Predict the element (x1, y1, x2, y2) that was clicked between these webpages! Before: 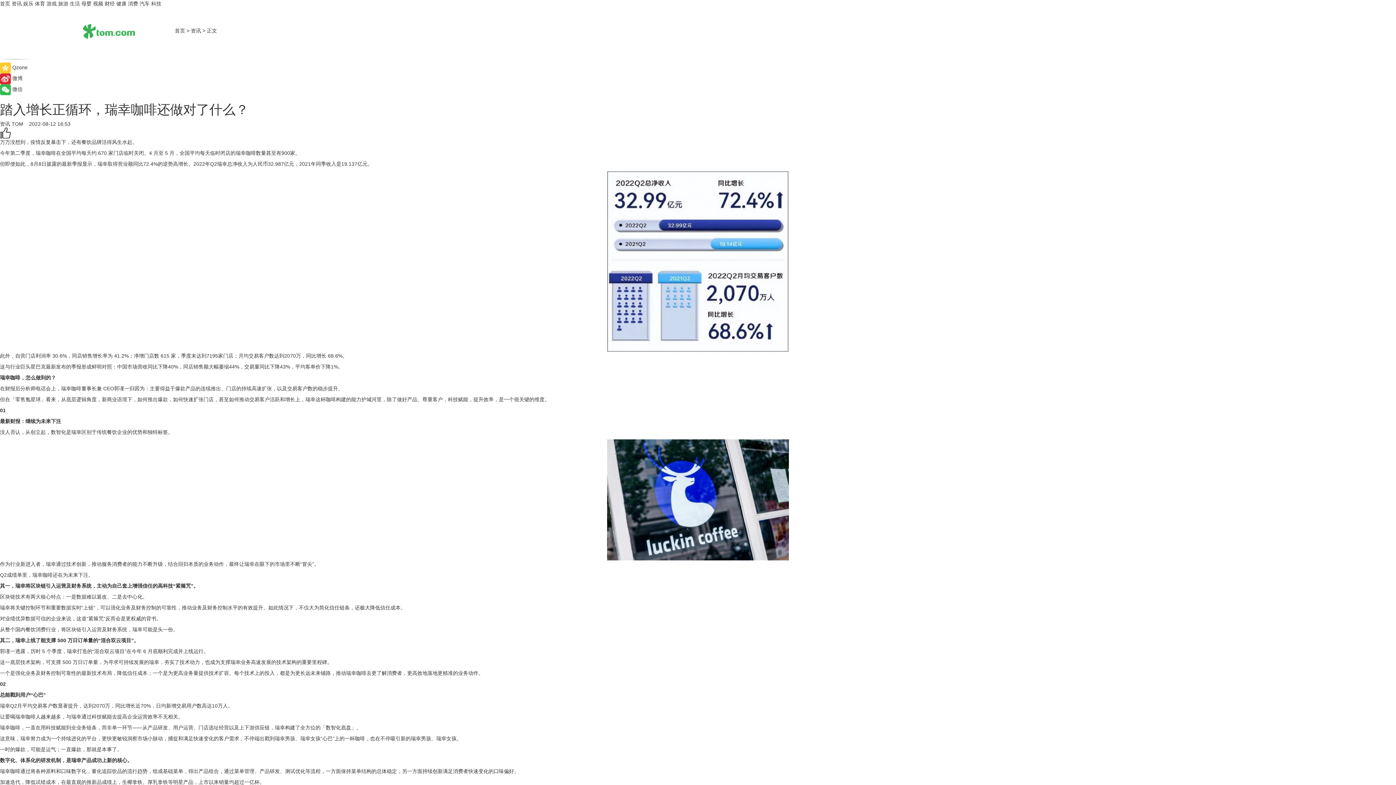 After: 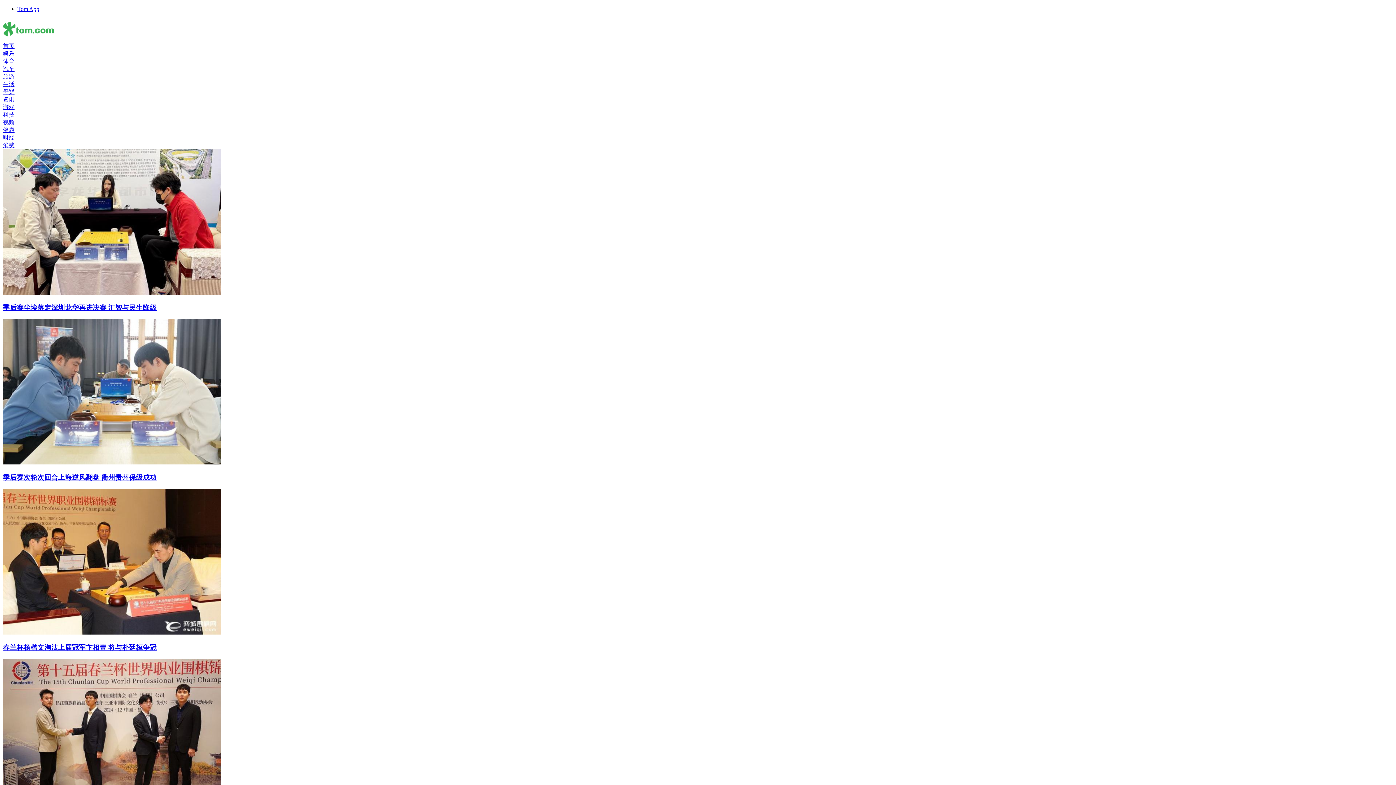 Action: bbox: (34, 0, 45, 6) label: 体育